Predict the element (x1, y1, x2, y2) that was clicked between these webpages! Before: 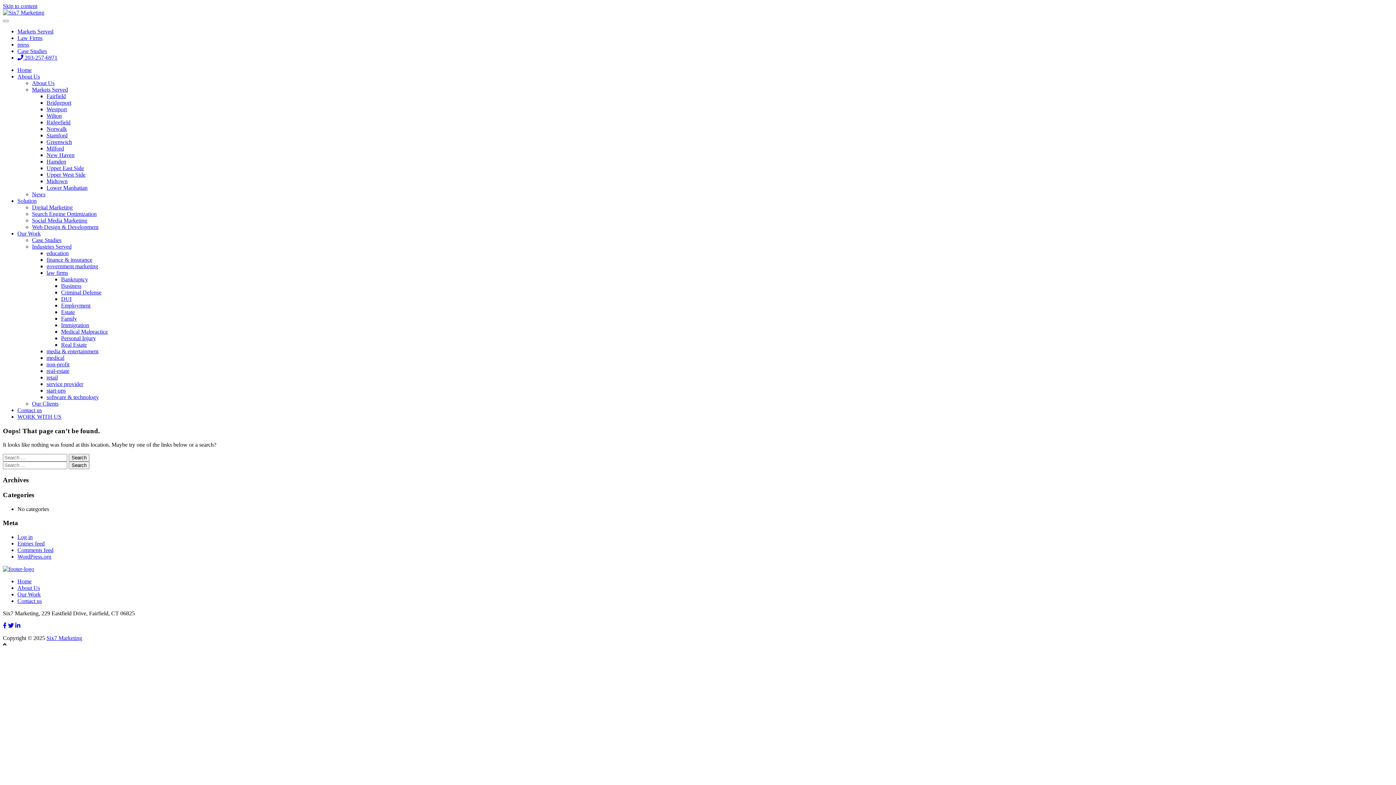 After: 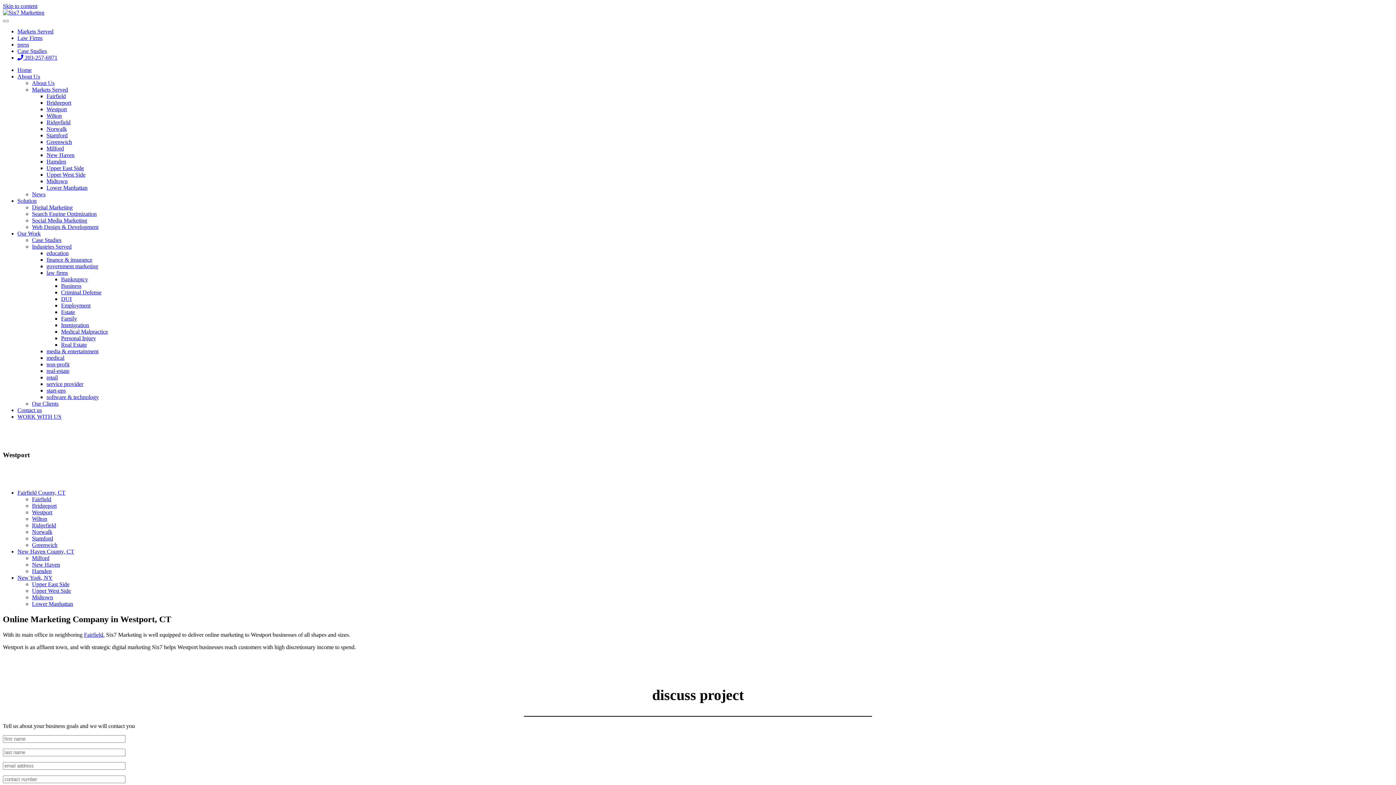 Action: bbox: (46, 106, 66, 112) label: Westport